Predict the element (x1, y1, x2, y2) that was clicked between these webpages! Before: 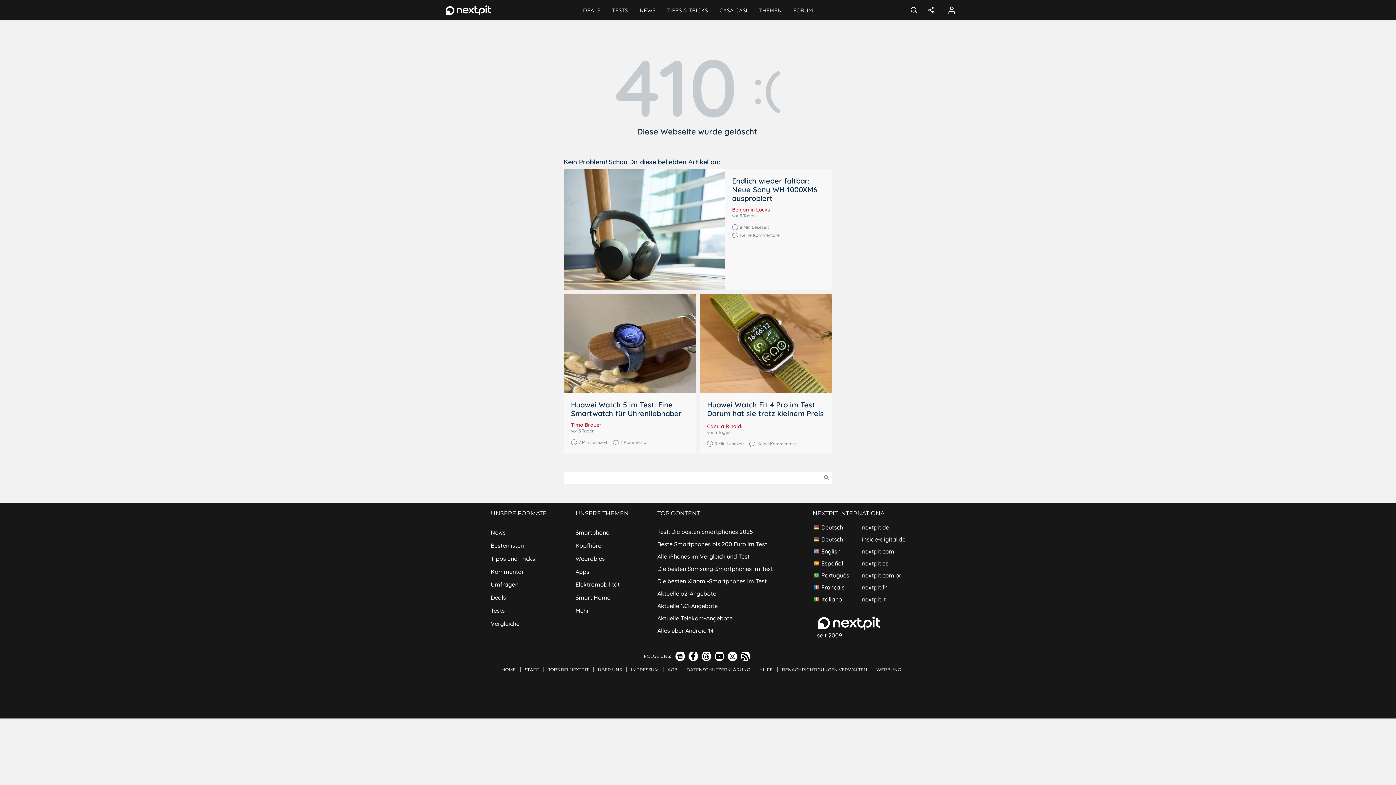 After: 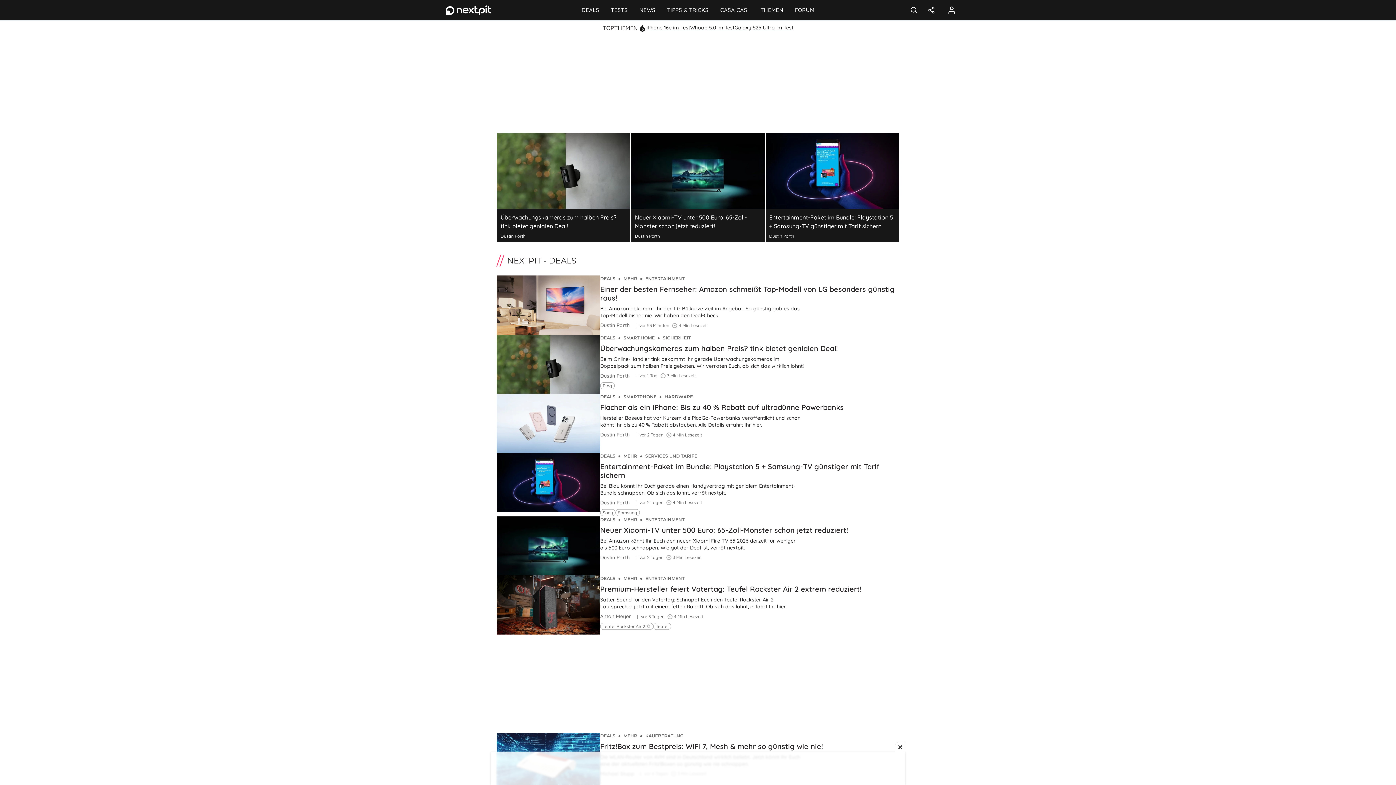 Action: label: DEALS bbox: (577, 0, 606, 20)